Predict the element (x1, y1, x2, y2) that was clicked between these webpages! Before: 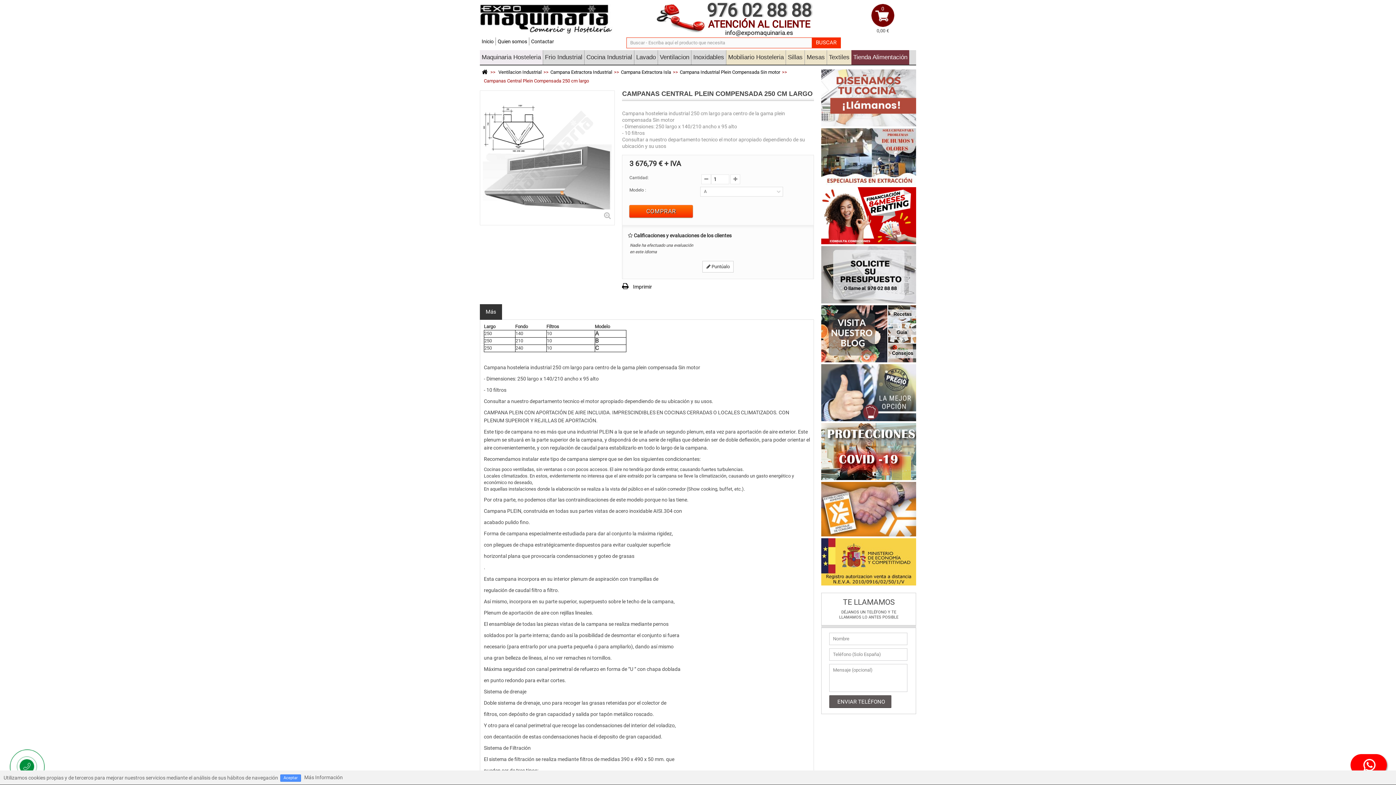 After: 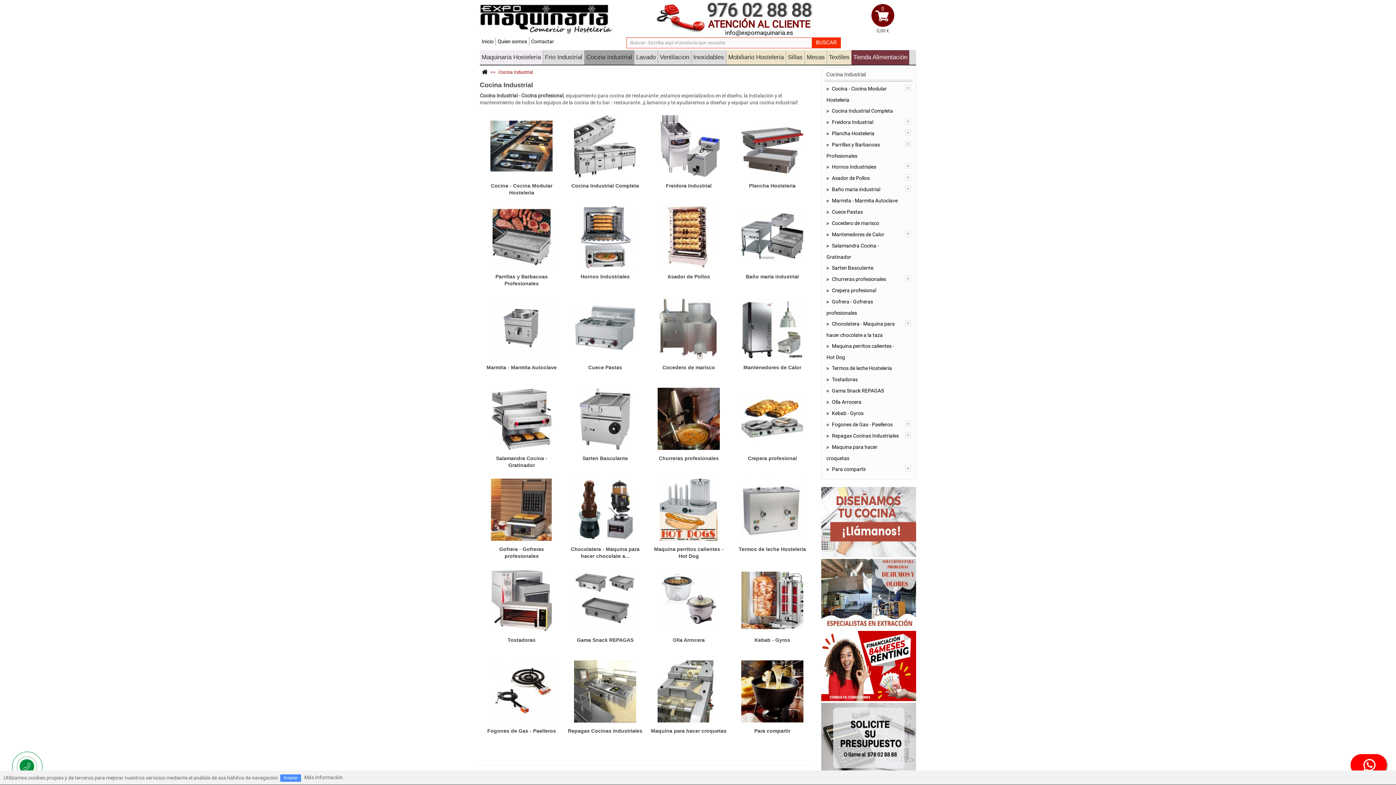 Action: bbox: (584, 50, 634, 64) label: Cocina Industrial